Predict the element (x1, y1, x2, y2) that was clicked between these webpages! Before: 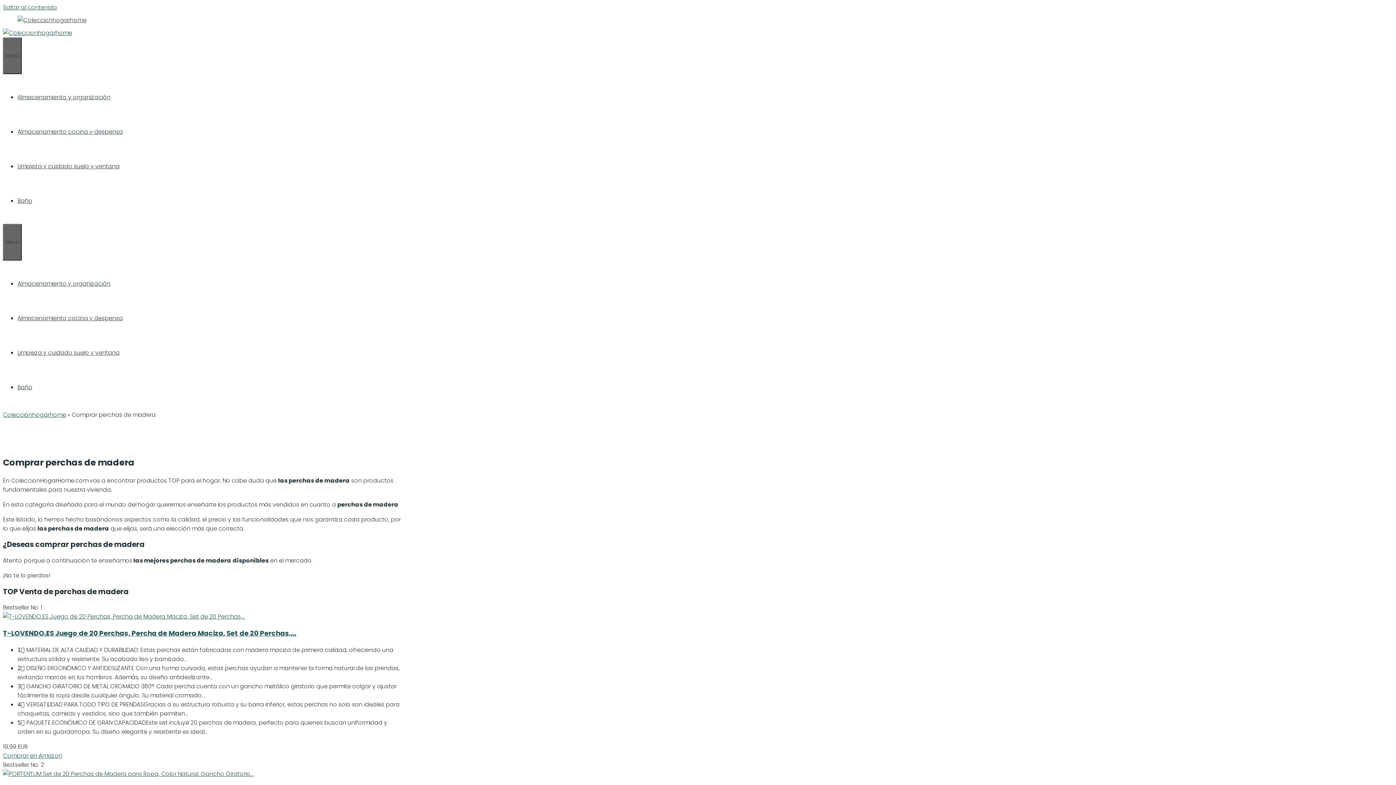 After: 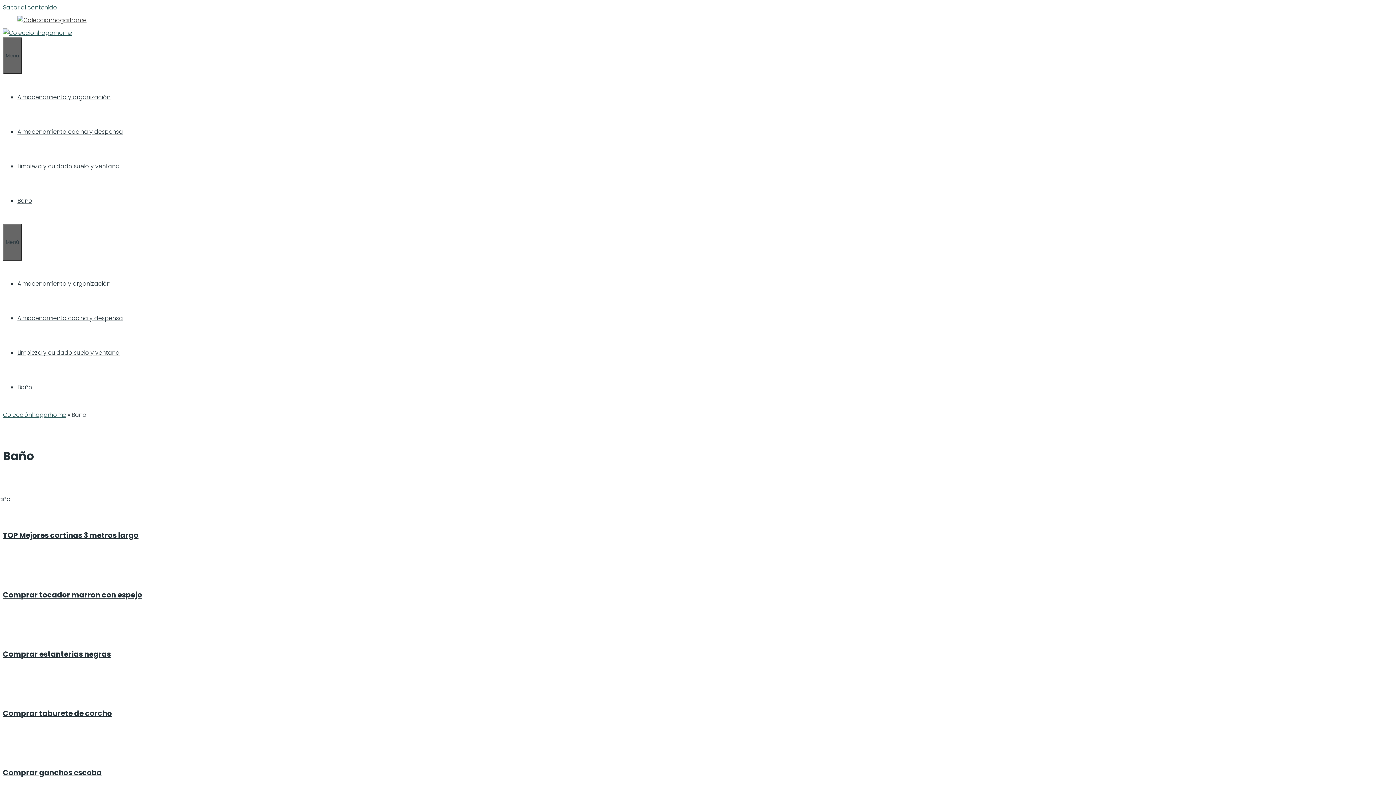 Action: label: Baño bbox: (17, 383, 32, 391)